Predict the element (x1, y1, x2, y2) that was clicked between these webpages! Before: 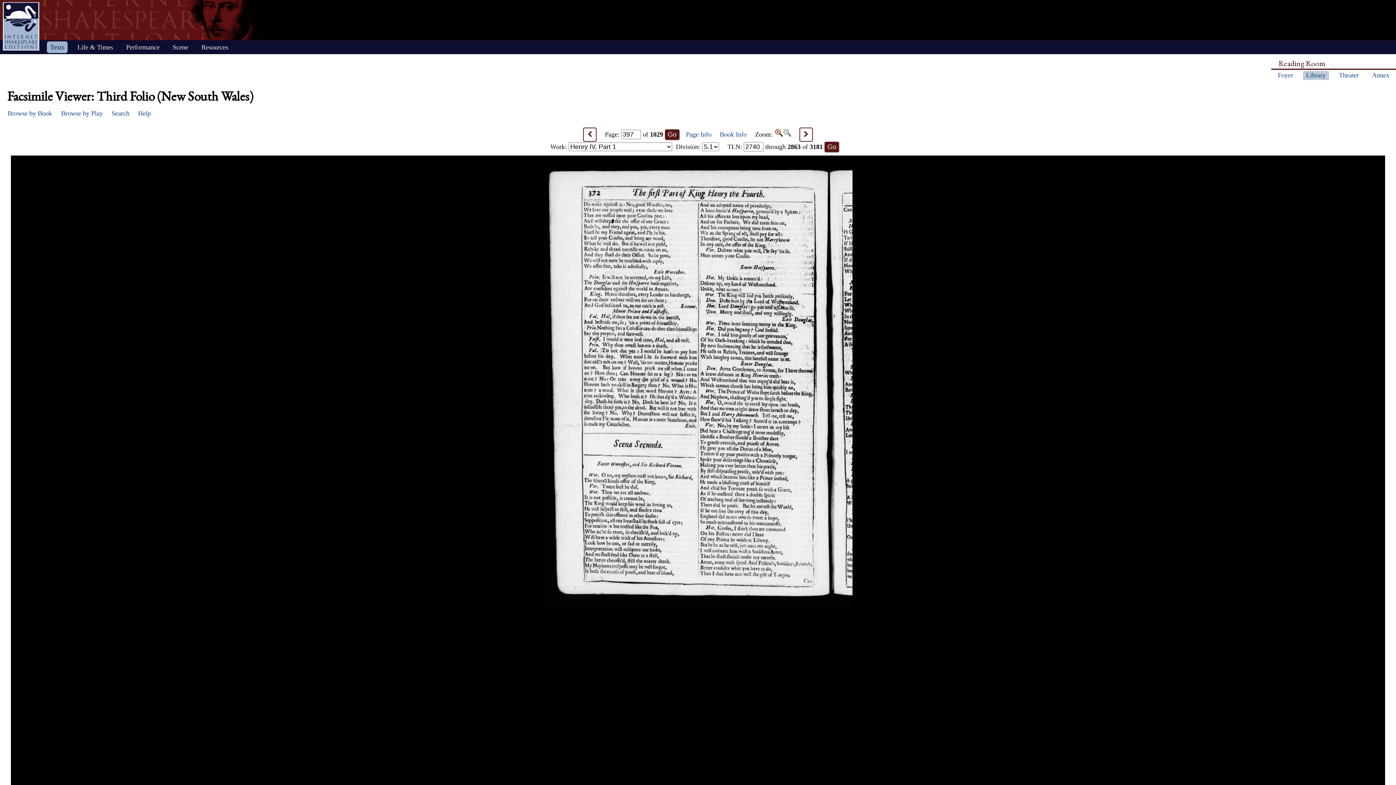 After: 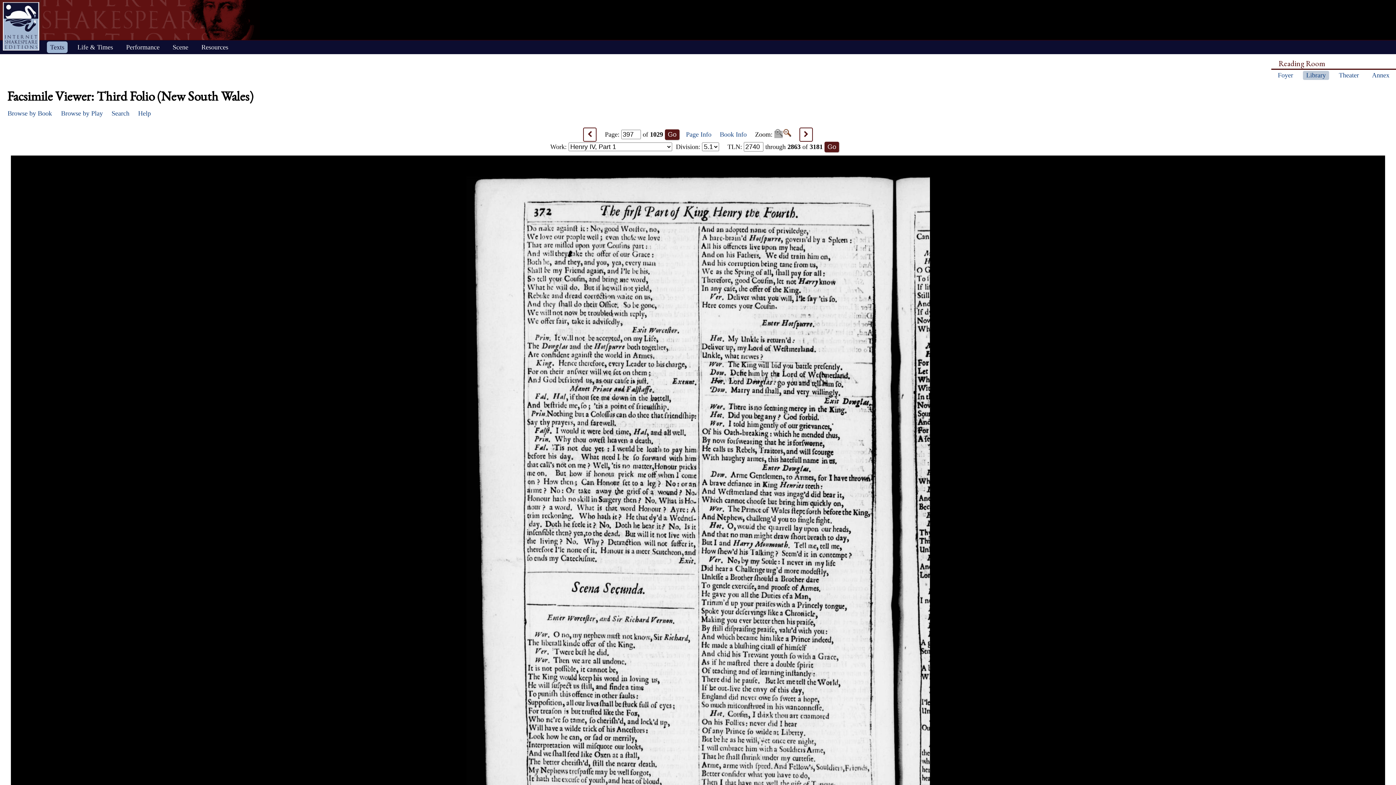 Action: bbox: (774, 131, 782, 138)